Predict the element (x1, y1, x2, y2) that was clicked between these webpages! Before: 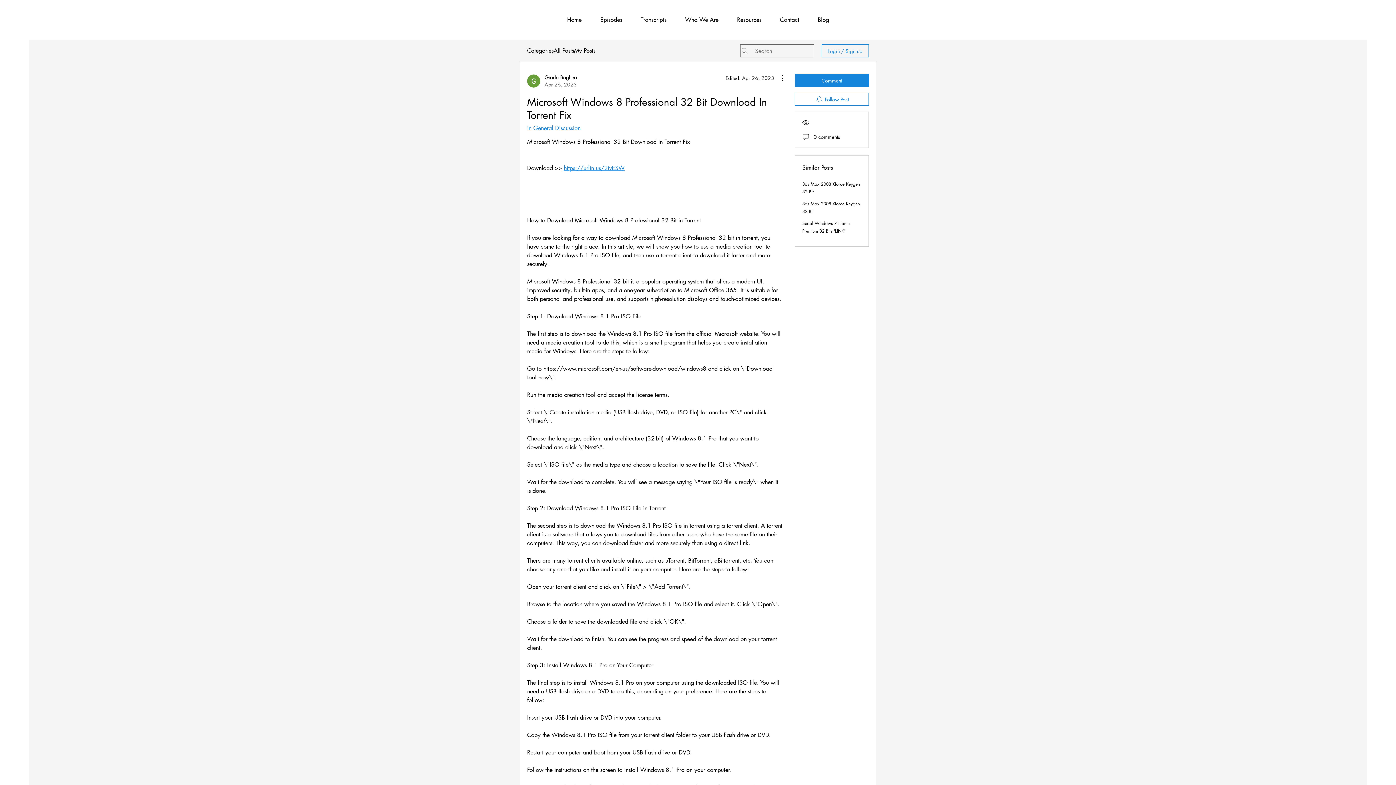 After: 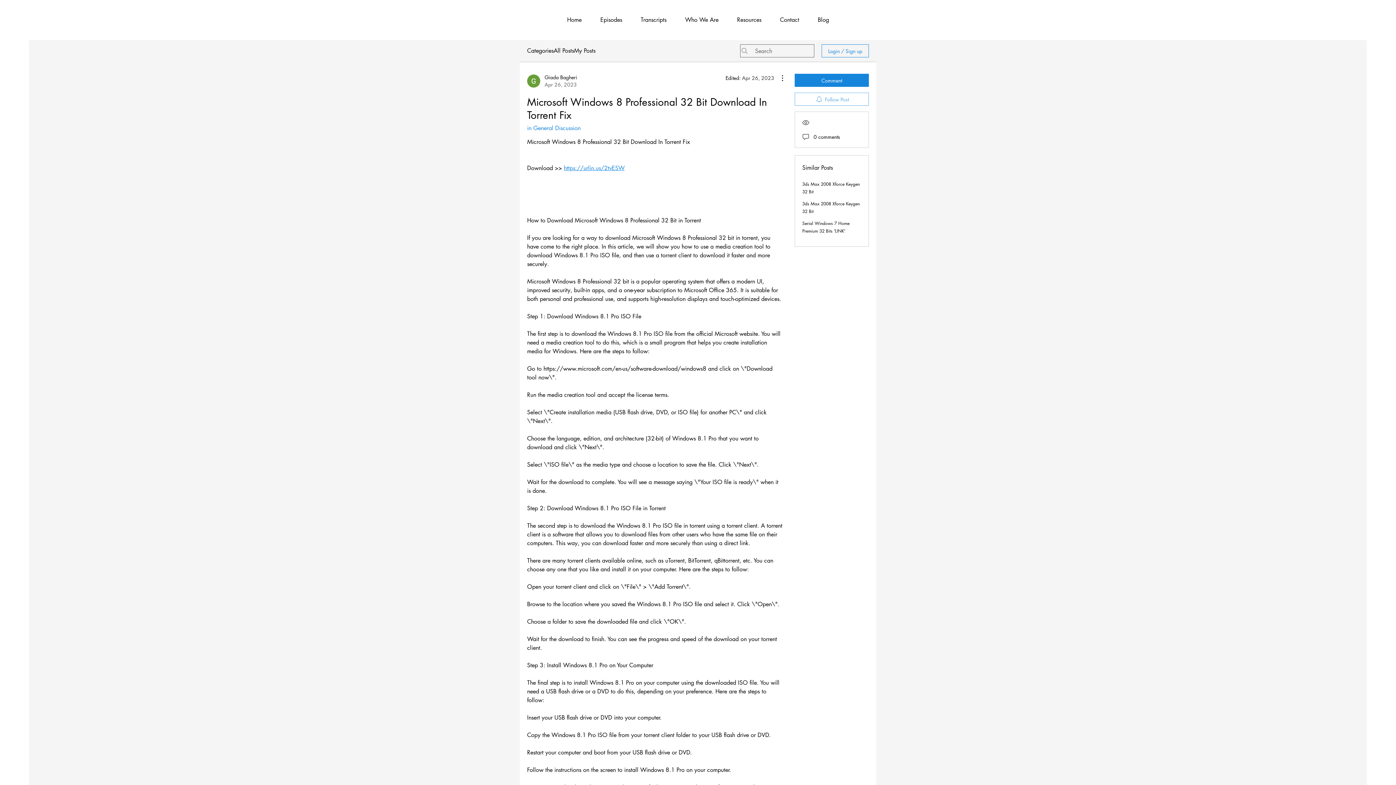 Action: bbox: (794, 92, 869, 105) label: Follow Post